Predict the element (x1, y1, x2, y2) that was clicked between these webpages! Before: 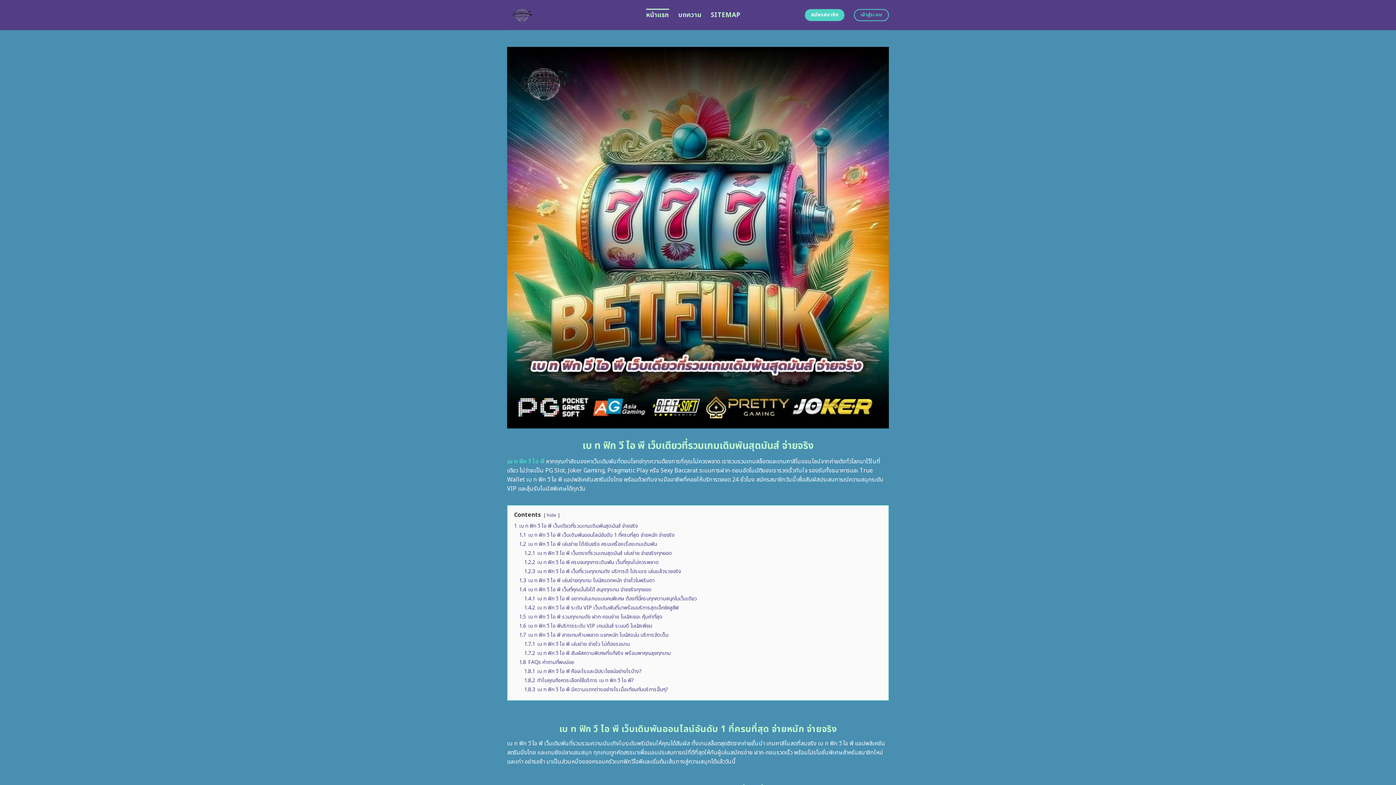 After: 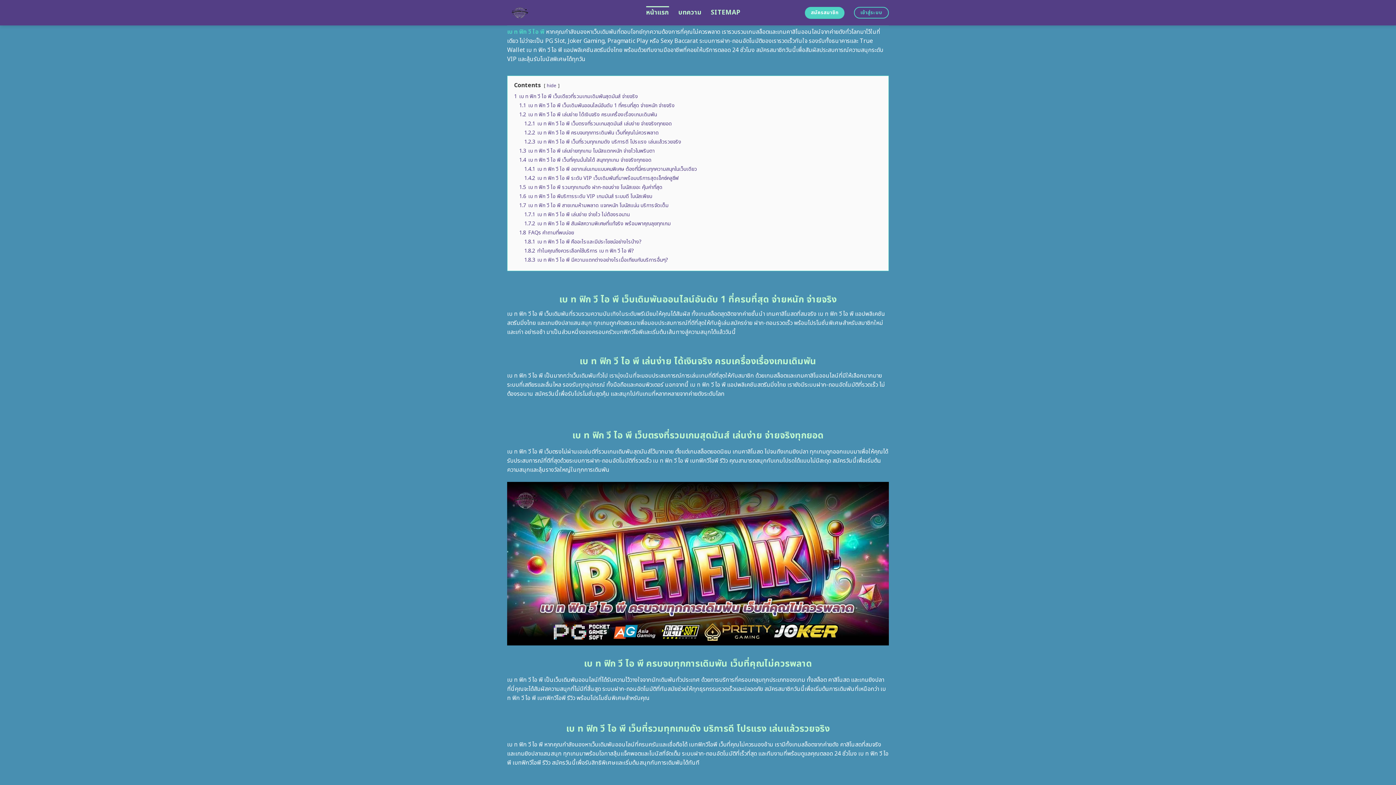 Action: label: 1 เบ ท ฟิก วี ไอ พี เว็บเดียวที่รวมเกมเดิมพันสุดมันส์ จ่ายจริง bbox: (514, 522, 638, 530)